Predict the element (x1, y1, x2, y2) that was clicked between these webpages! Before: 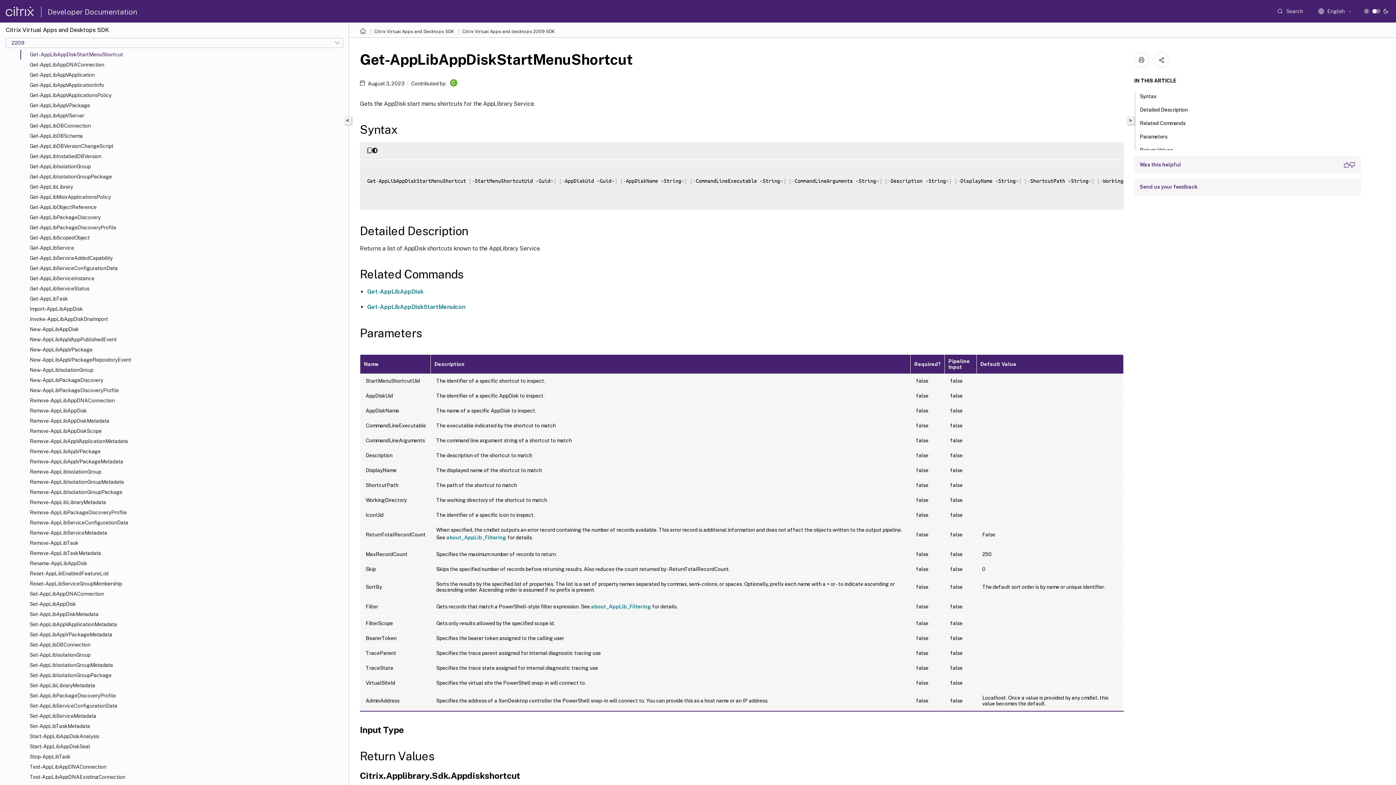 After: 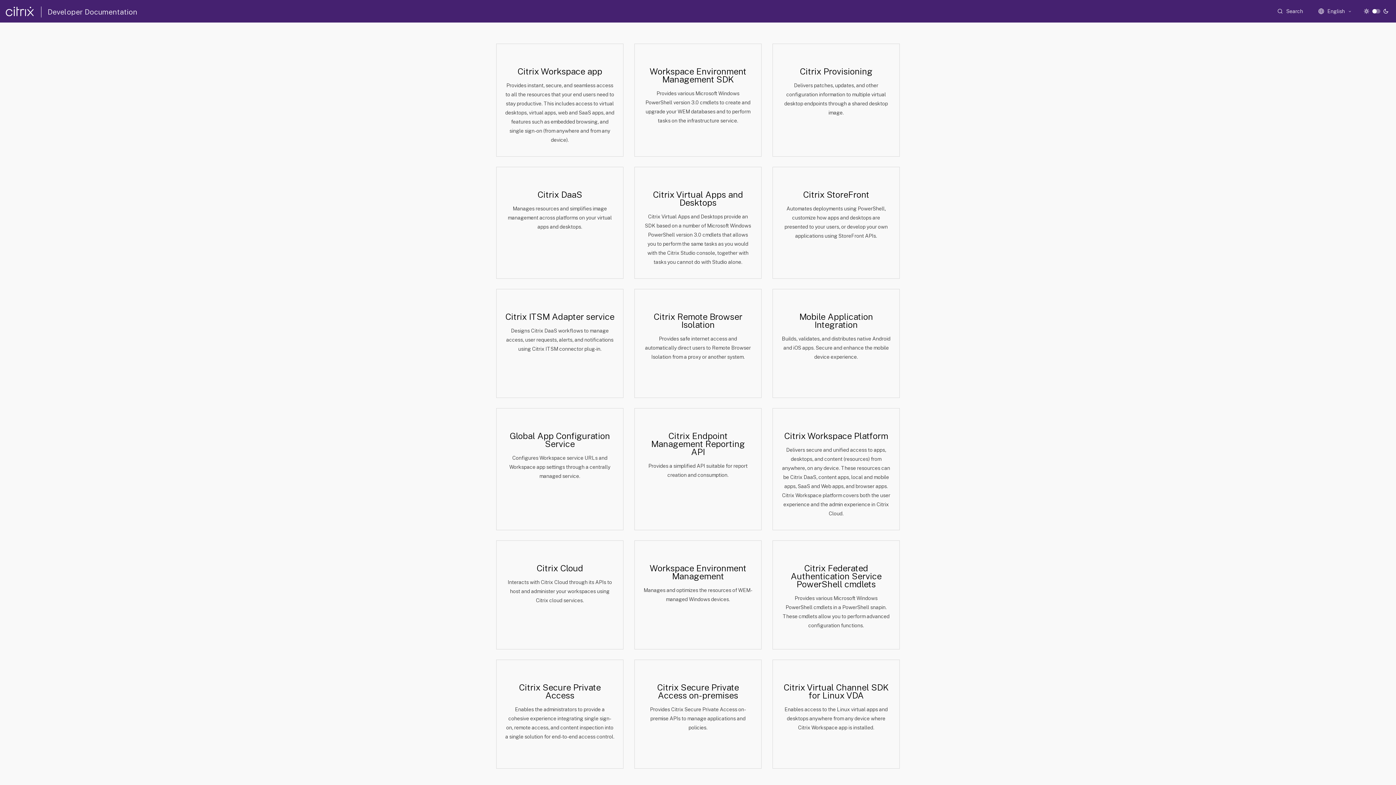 Action: bbox: (5, 6, 33, 16)